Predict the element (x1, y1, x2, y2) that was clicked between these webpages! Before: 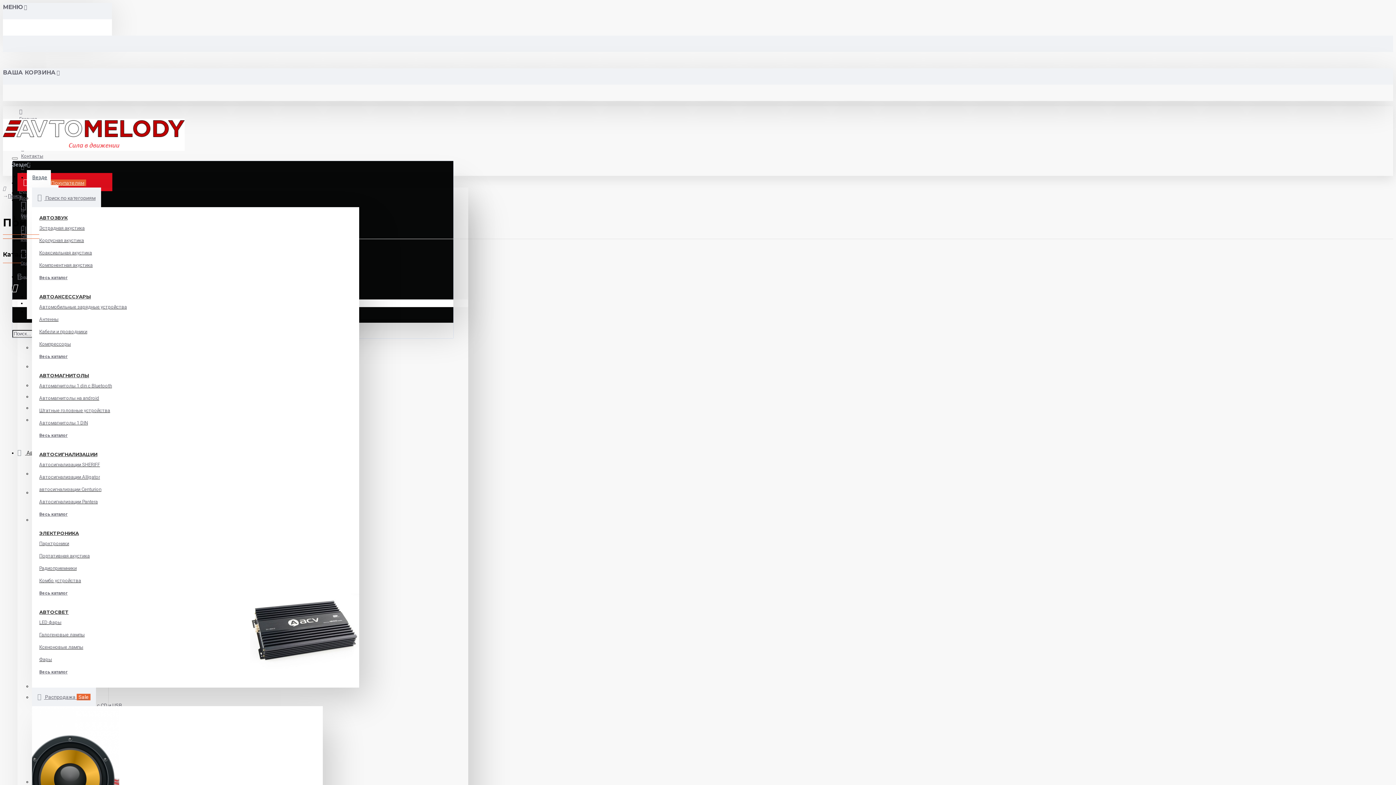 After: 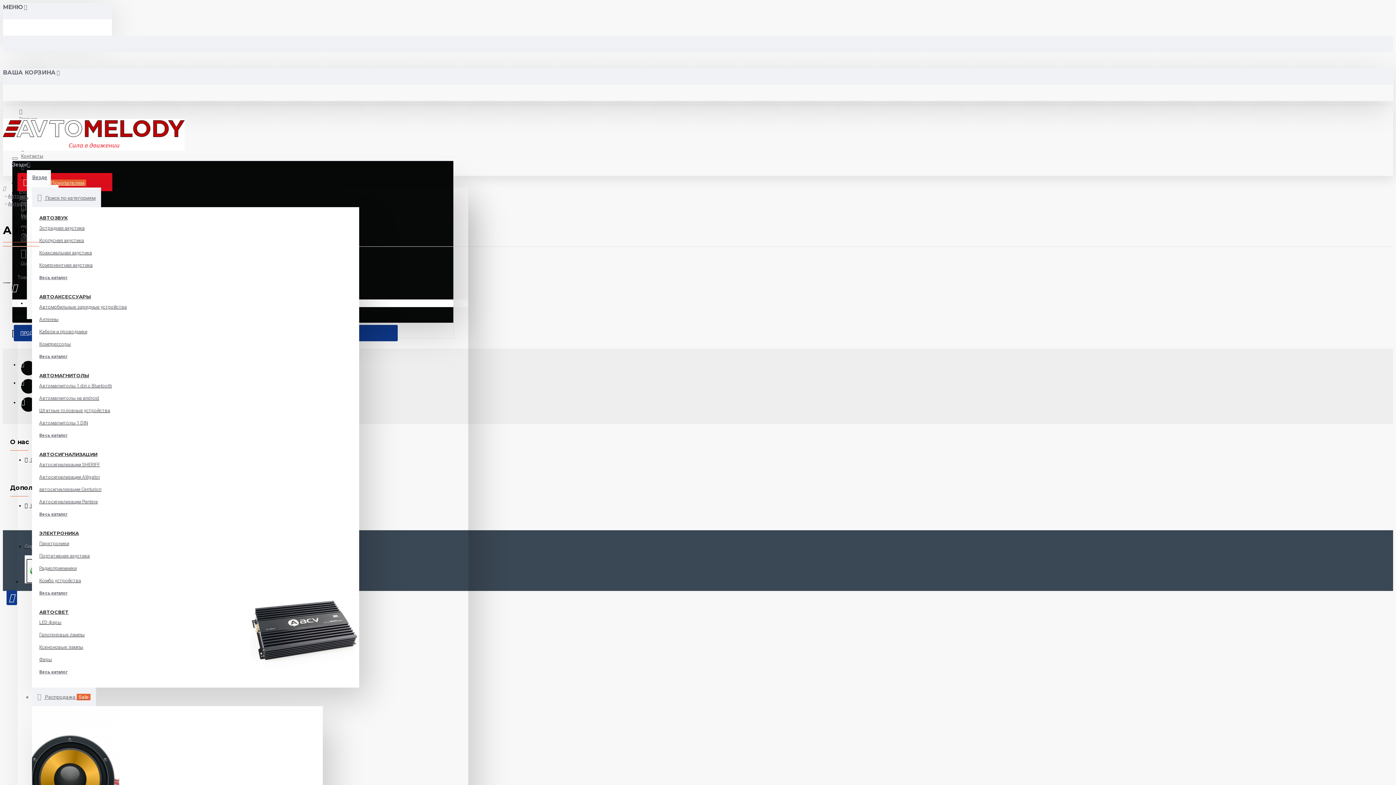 Action: bbox: (39, 461, 100, 471) label: Автосигнализации SHERIFF